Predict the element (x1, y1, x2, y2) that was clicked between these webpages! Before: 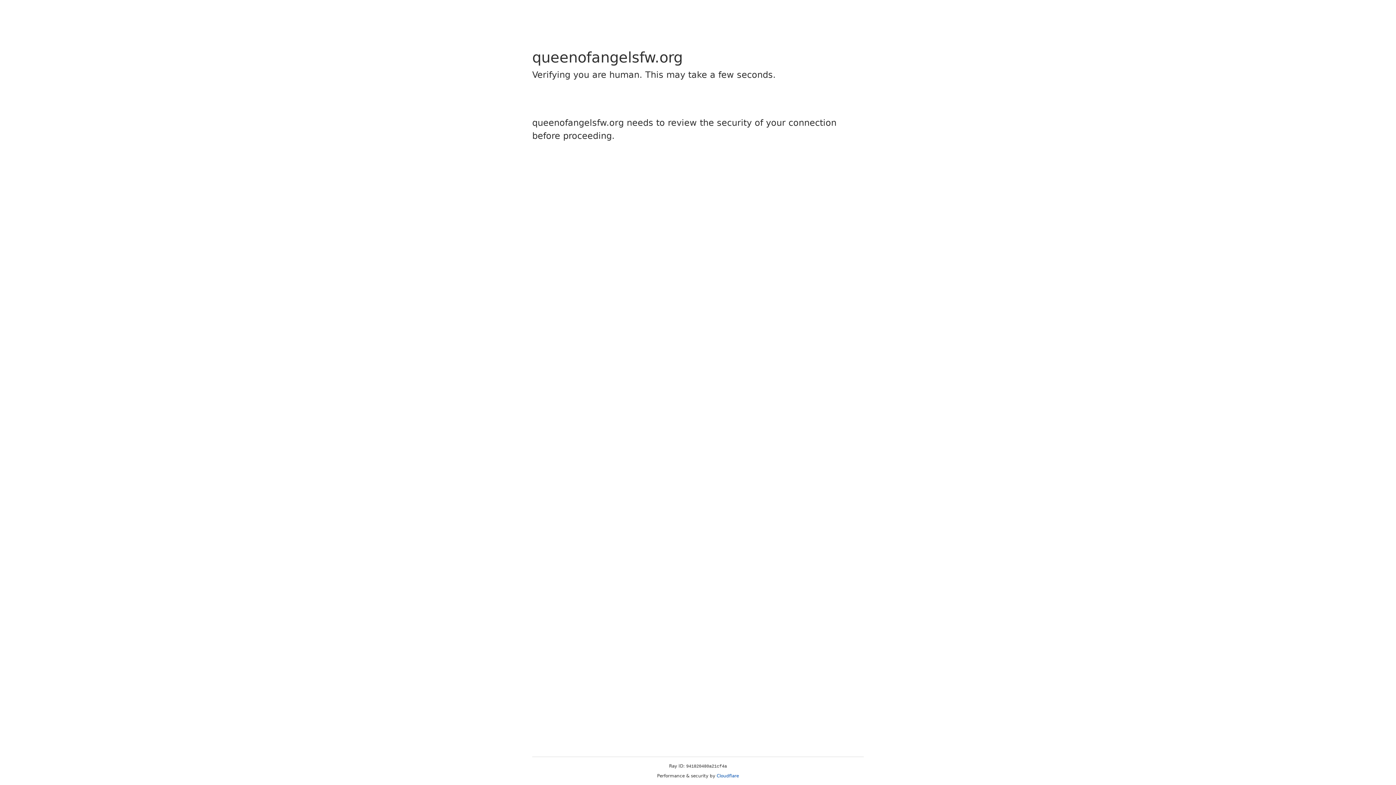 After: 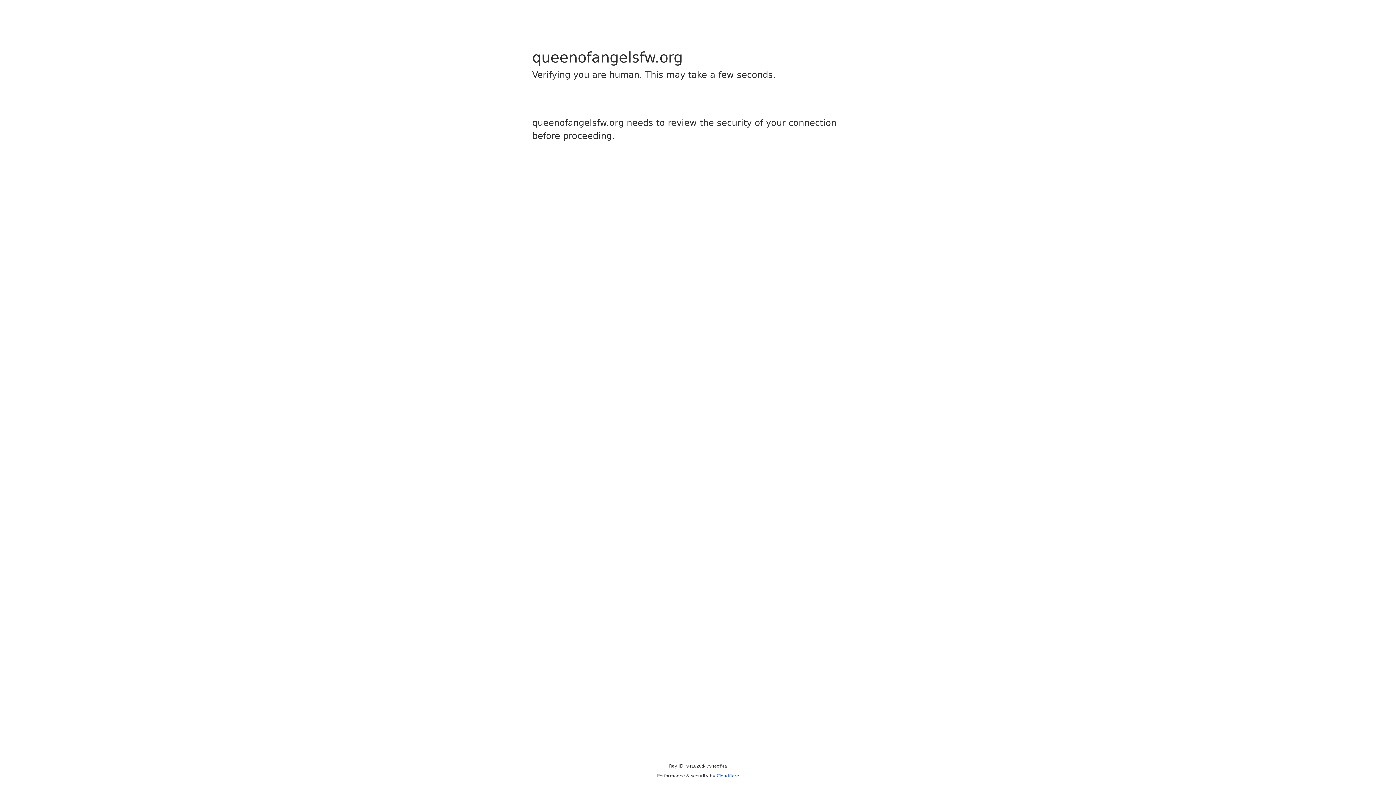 Action: bbox: (716, 773, 739, 778) label: Cloudflare